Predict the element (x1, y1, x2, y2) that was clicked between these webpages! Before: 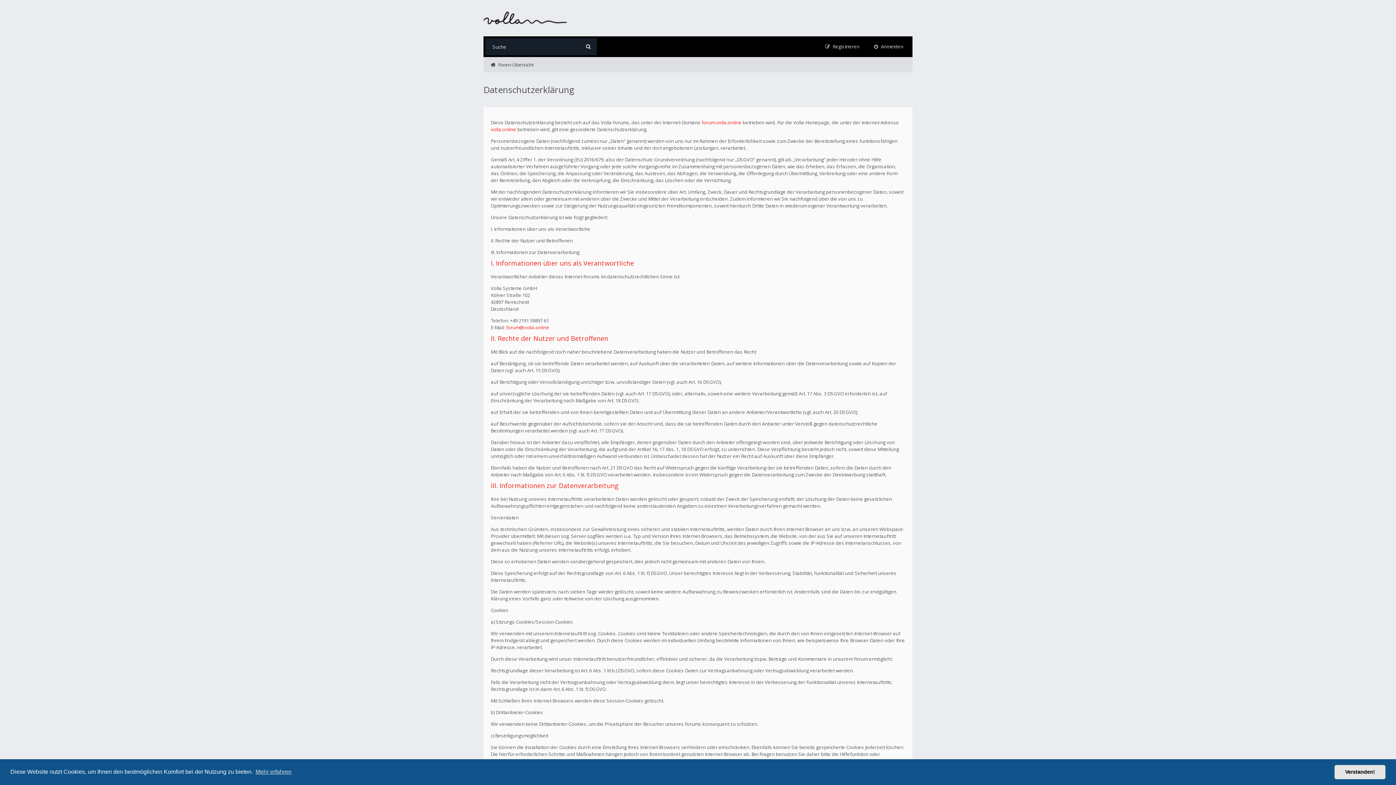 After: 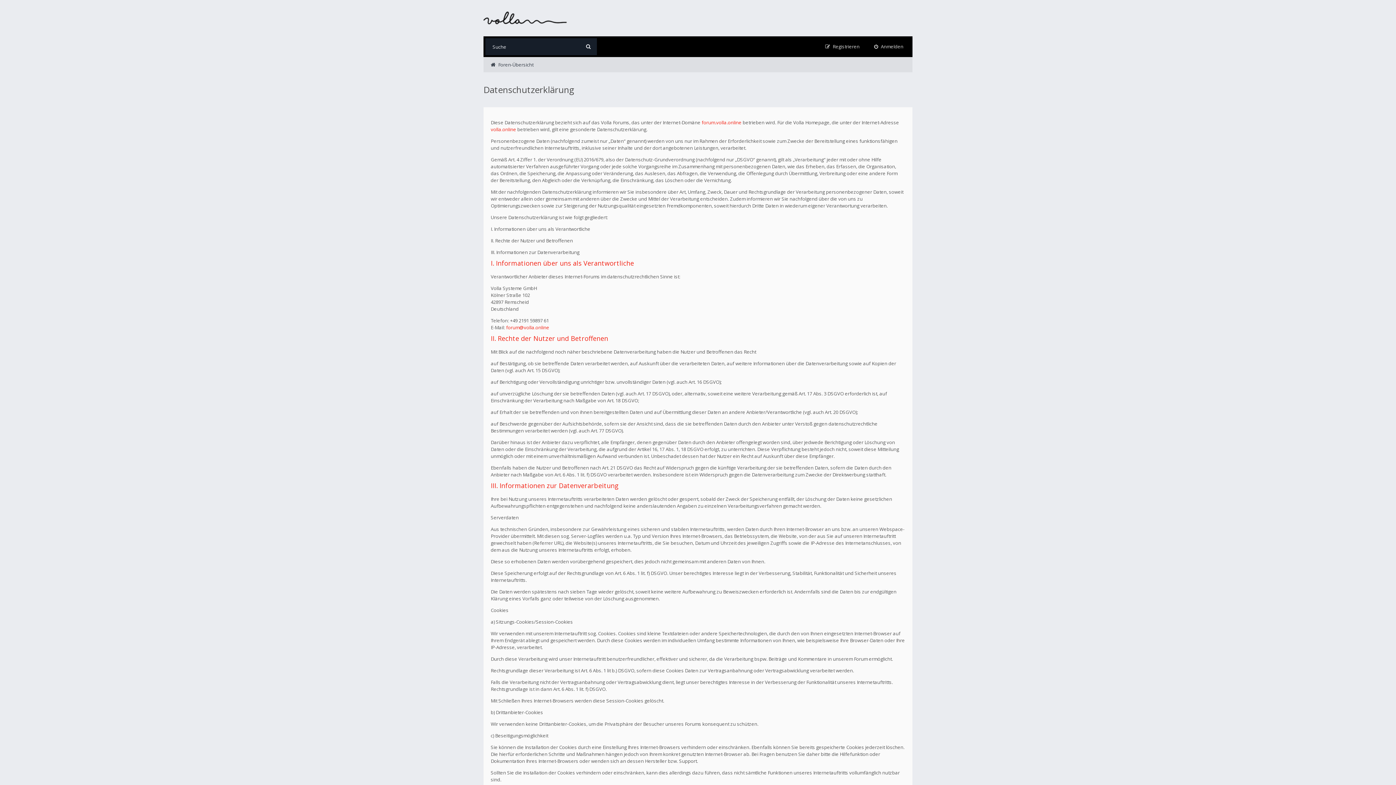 Action: label: dismiss cookie message bbox: (1334, 765, 1385, 779)